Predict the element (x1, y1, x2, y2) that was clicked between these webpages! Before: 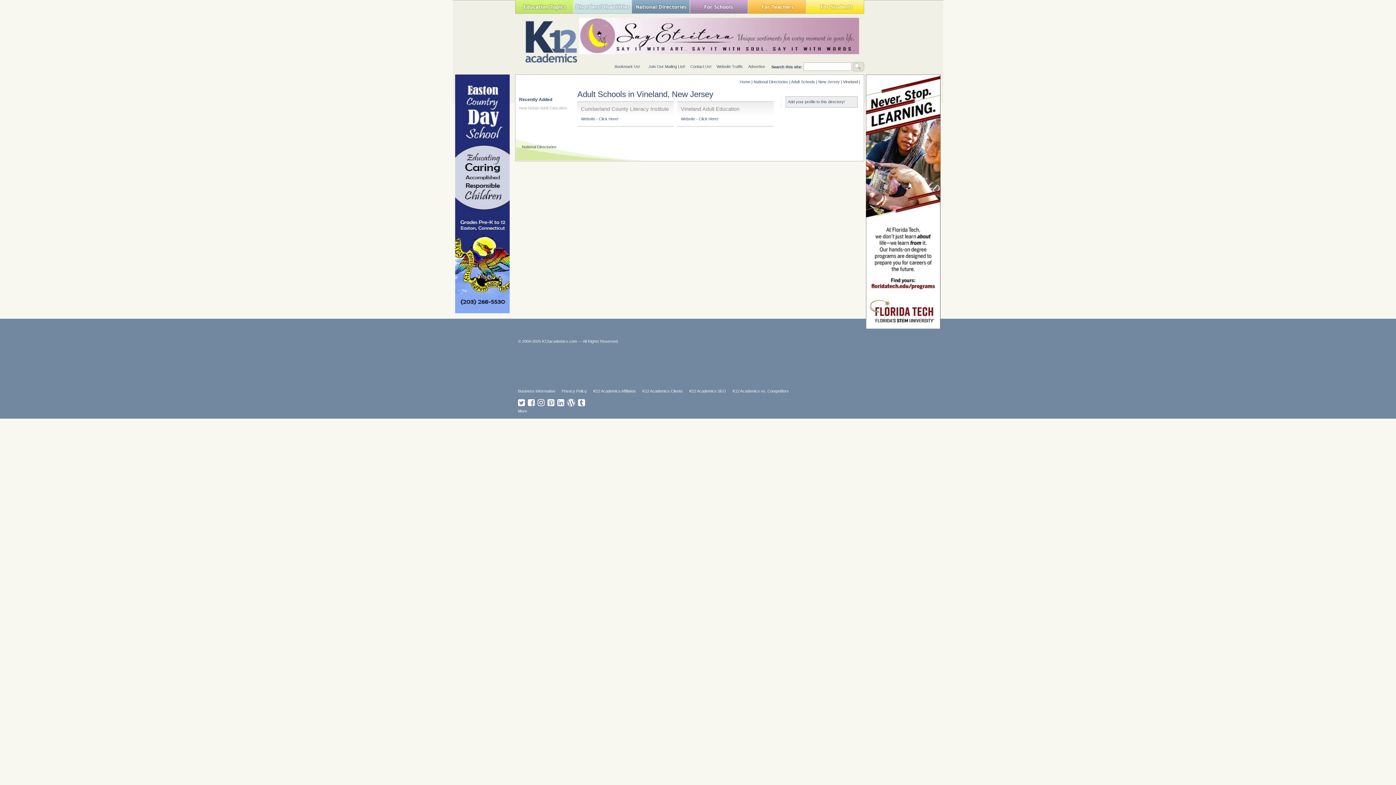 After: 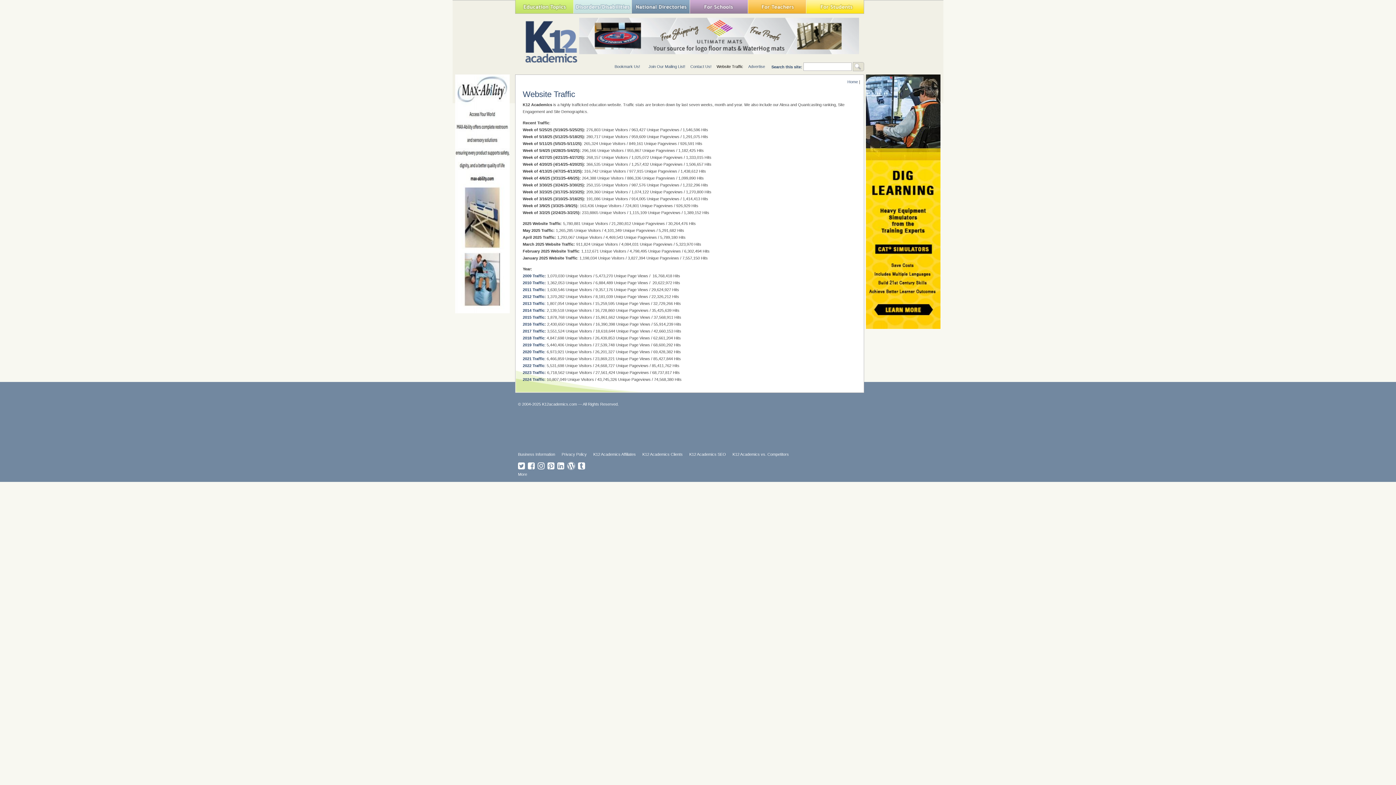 Action: bbox: (716, 64, 743, 68) label: Website Traffic